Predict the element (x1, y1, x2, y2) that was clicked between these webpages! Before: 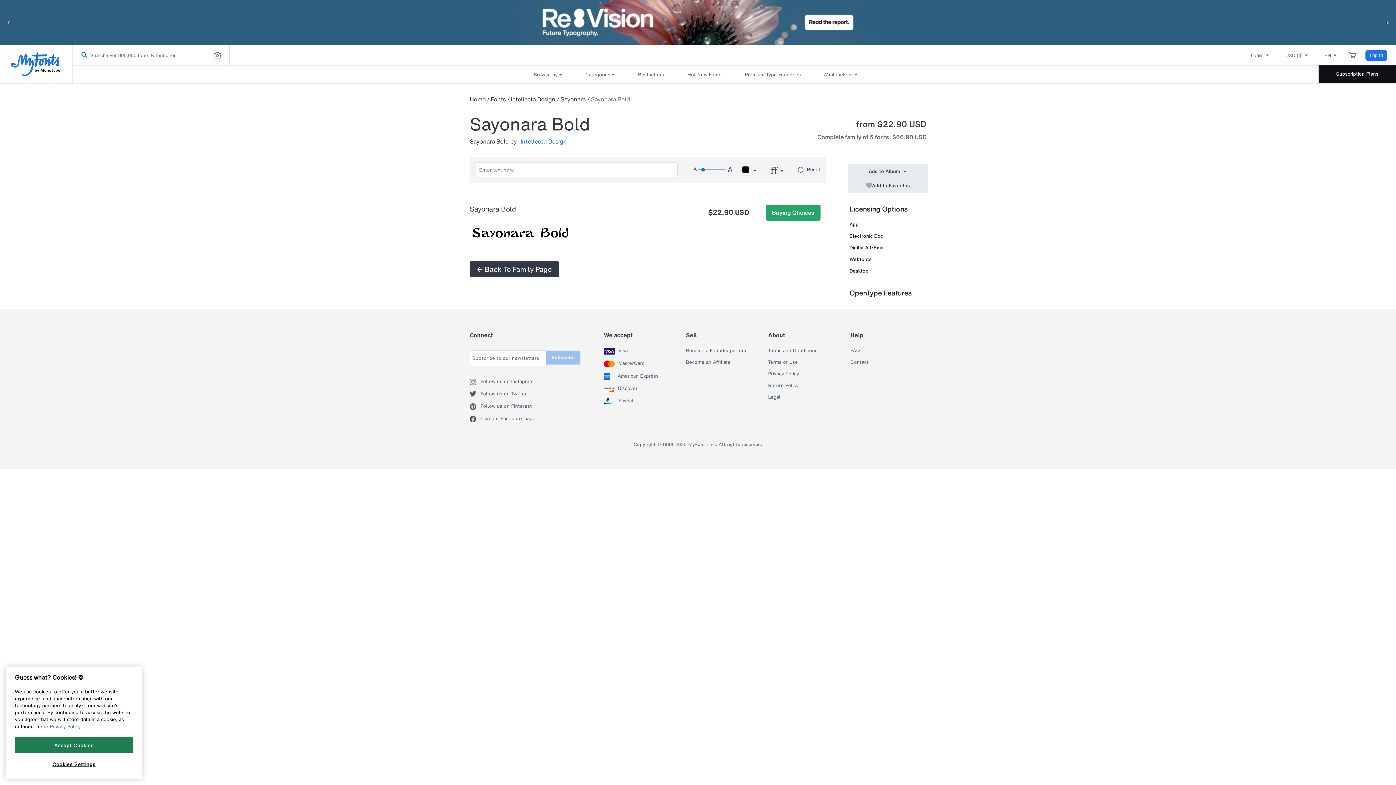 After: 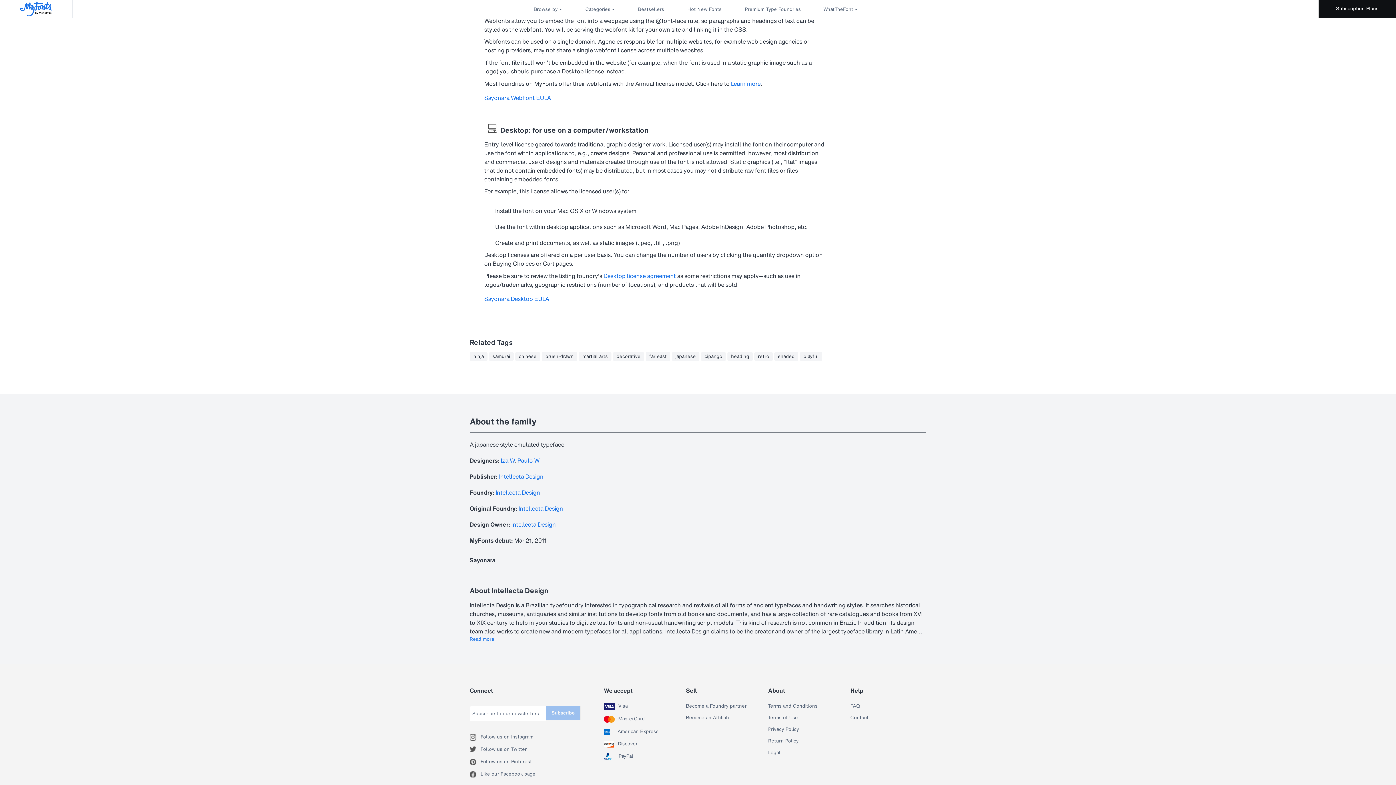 Action: label: Webfonts bbox: (849, 256, 871, 262)